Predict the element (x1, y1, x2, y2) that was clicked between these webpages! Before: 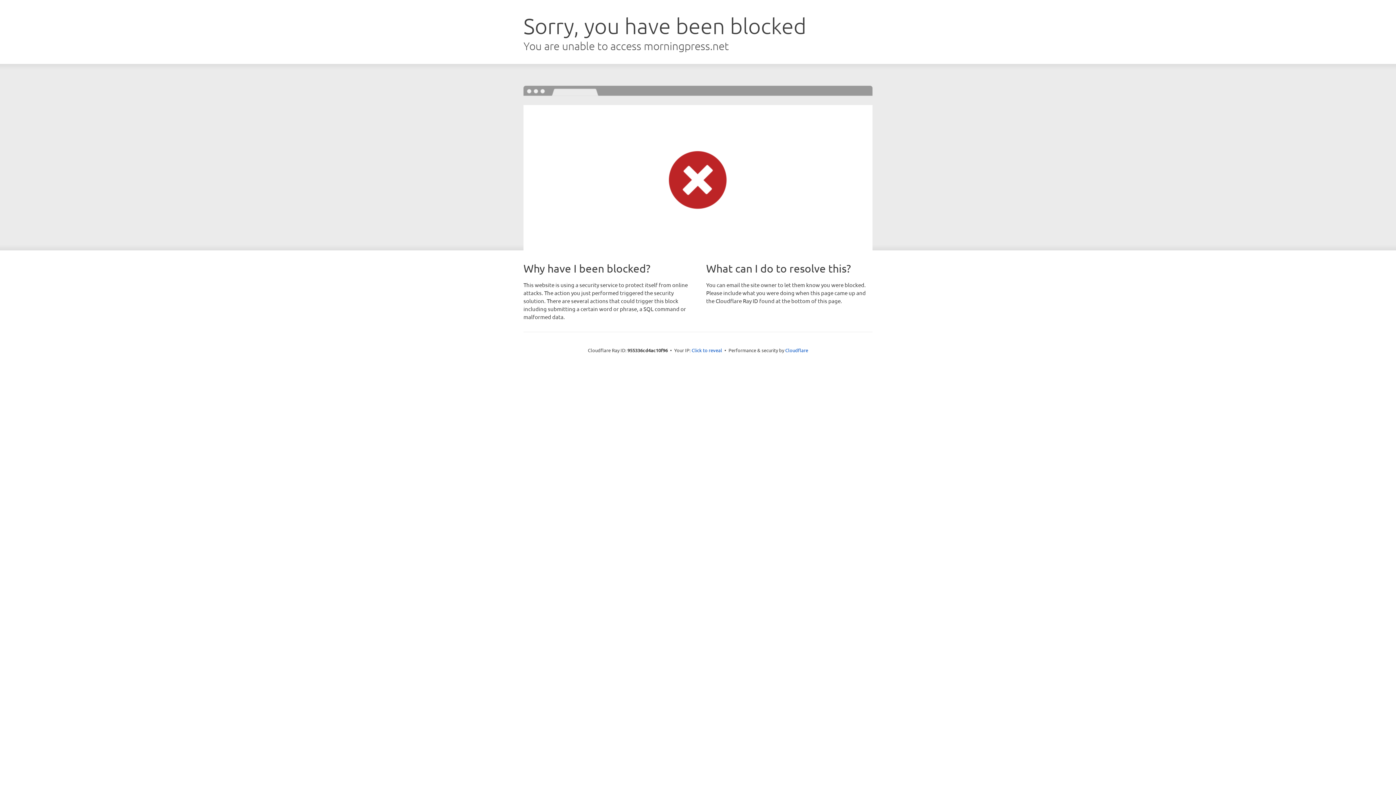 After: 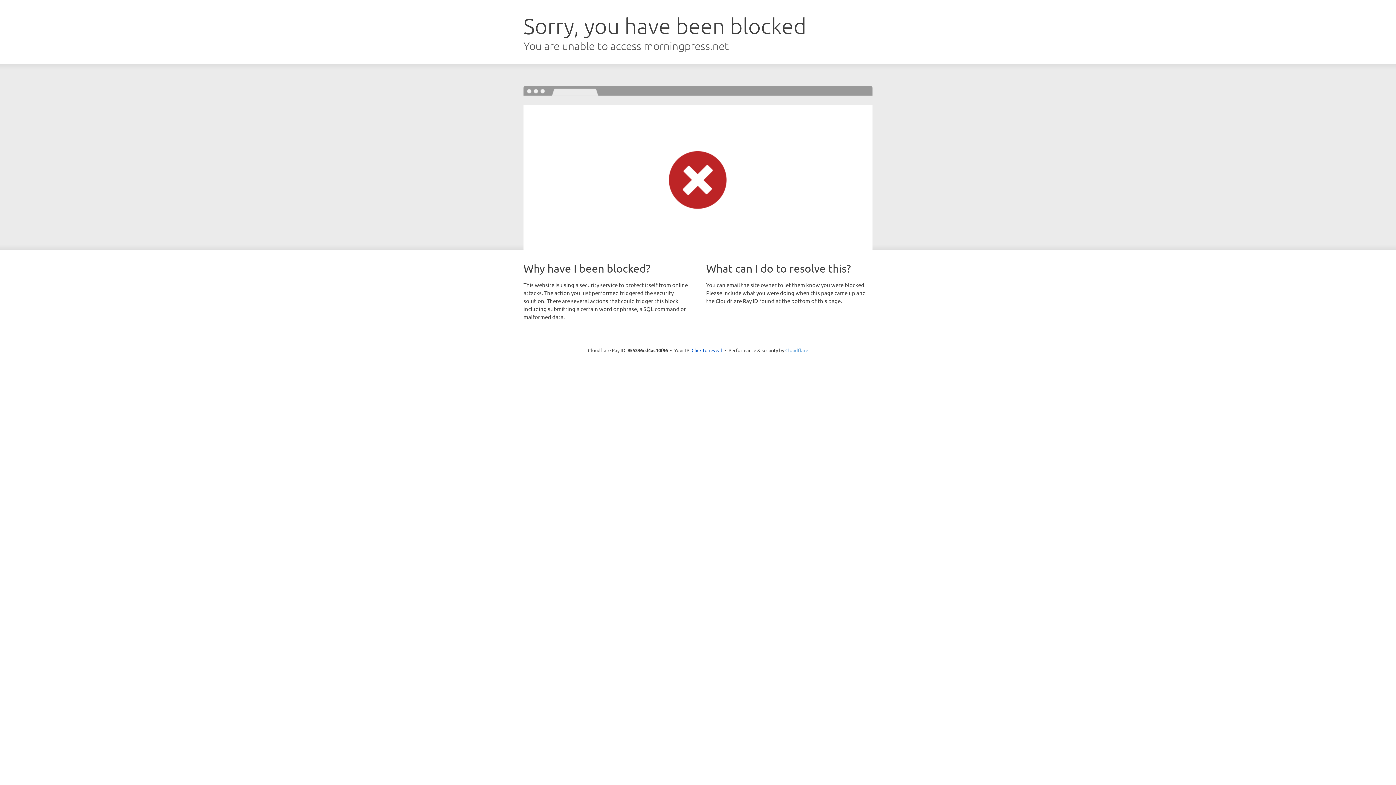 Action: bbox: (785, 347, 808, 353) label: Cloudflare